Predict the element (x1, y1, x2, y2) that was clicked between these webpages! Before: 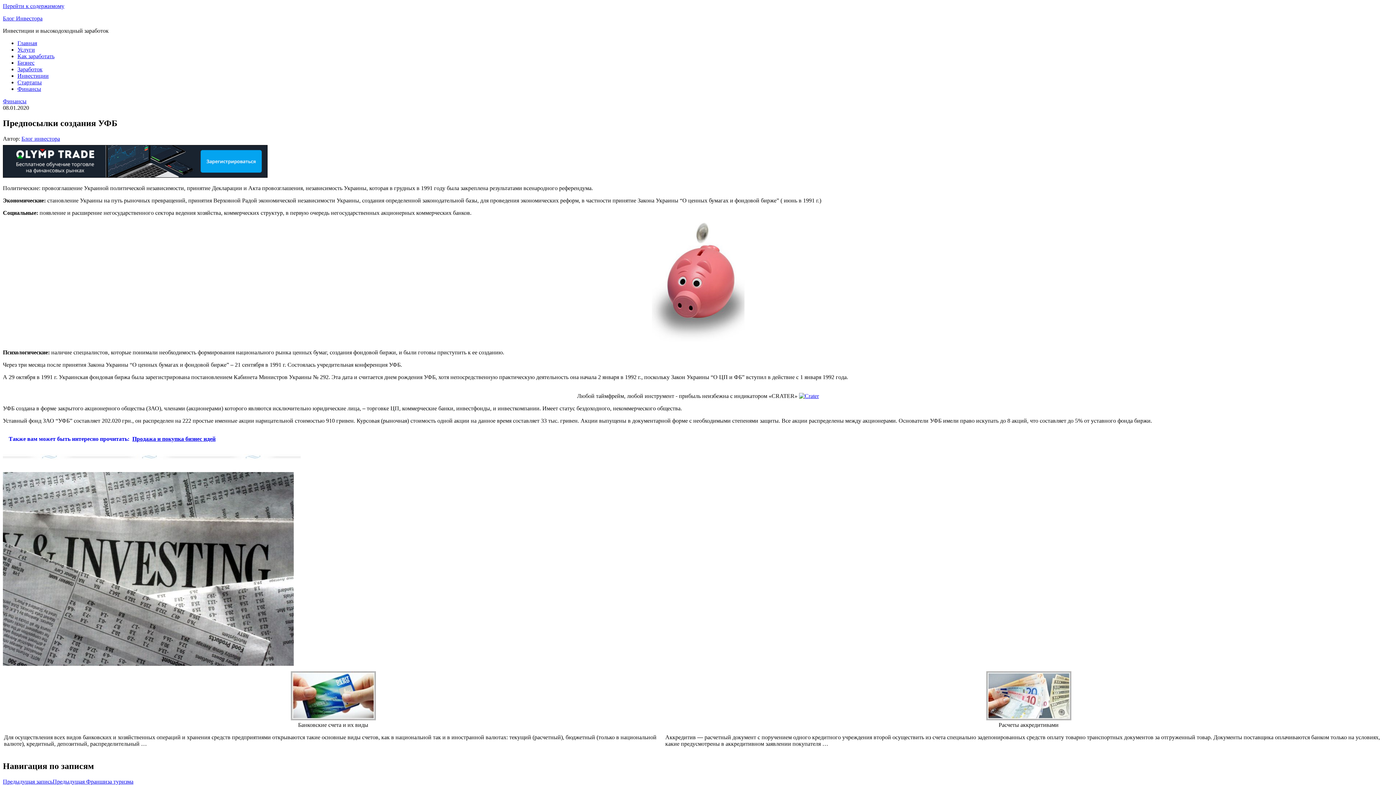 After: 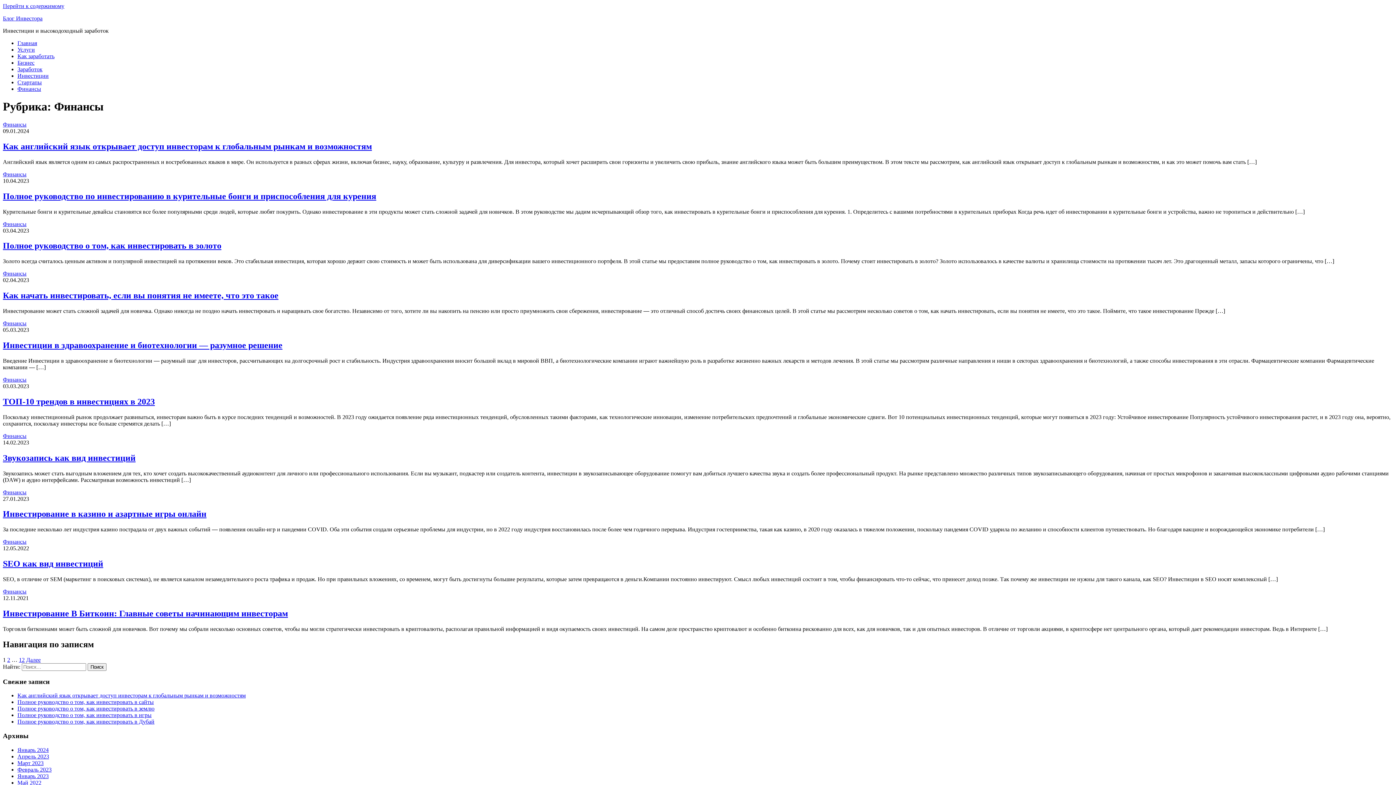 Action: label: Финансы bbox: (2, 98, 26, 104)